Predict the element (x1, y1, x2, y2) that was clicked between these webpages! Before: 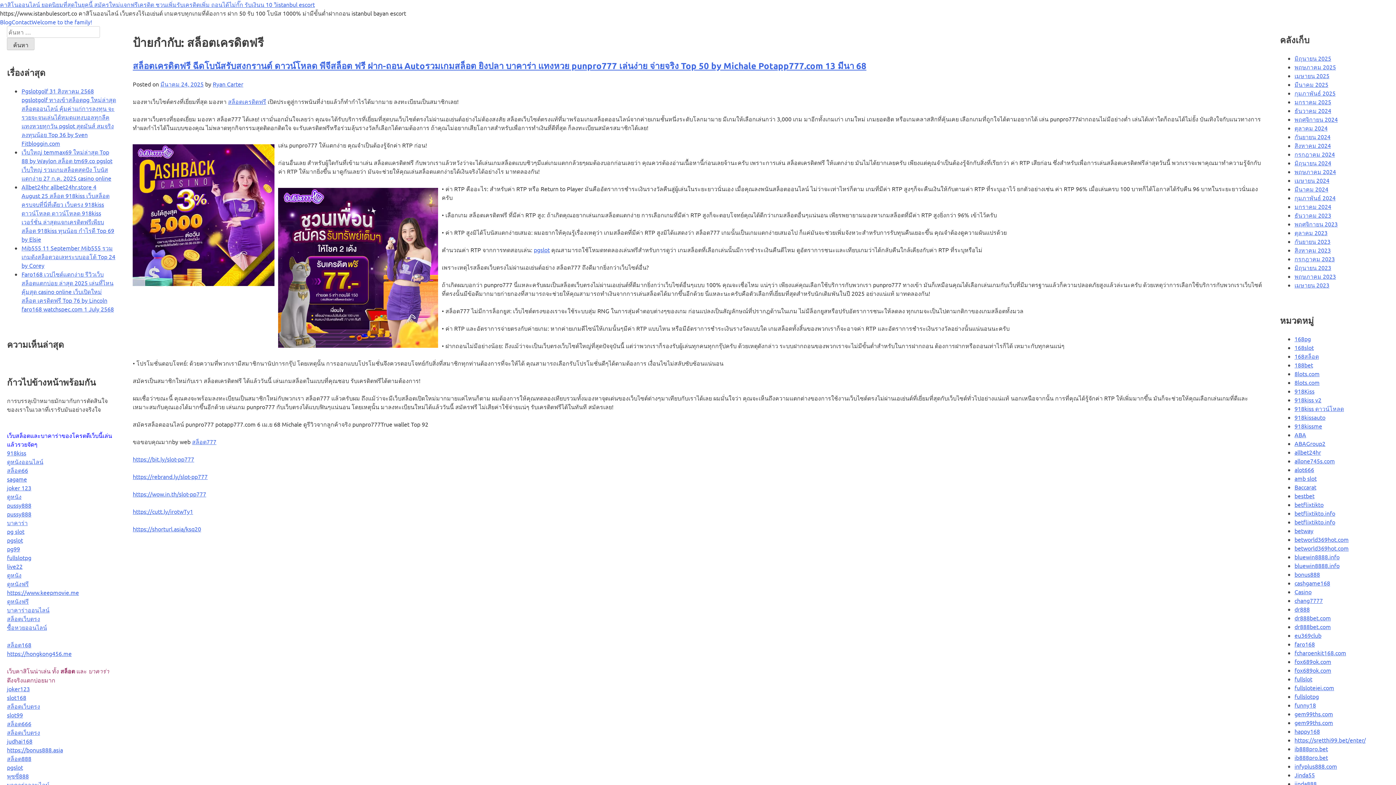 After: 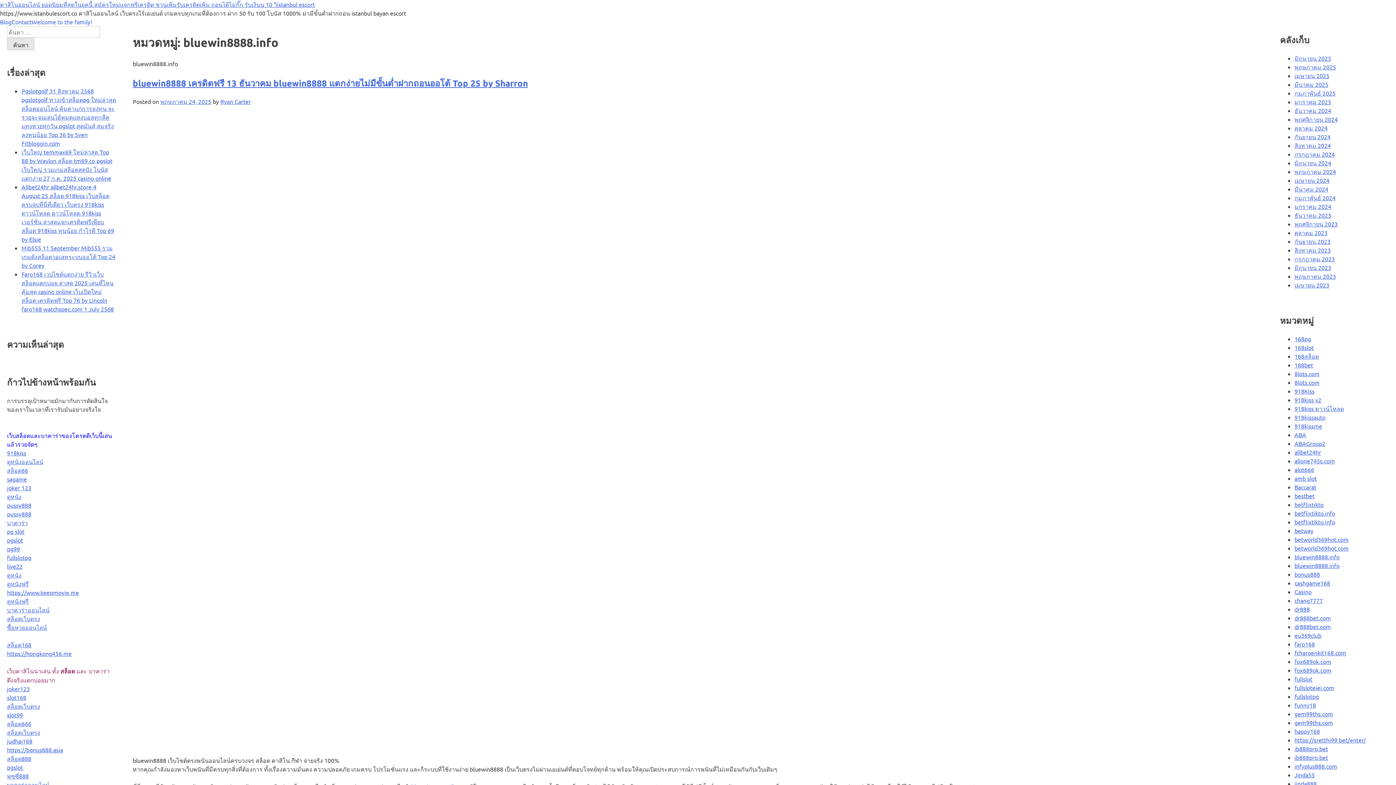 Action: label: bluewin8888.info bbox: (1294, 562, 1339, 569)